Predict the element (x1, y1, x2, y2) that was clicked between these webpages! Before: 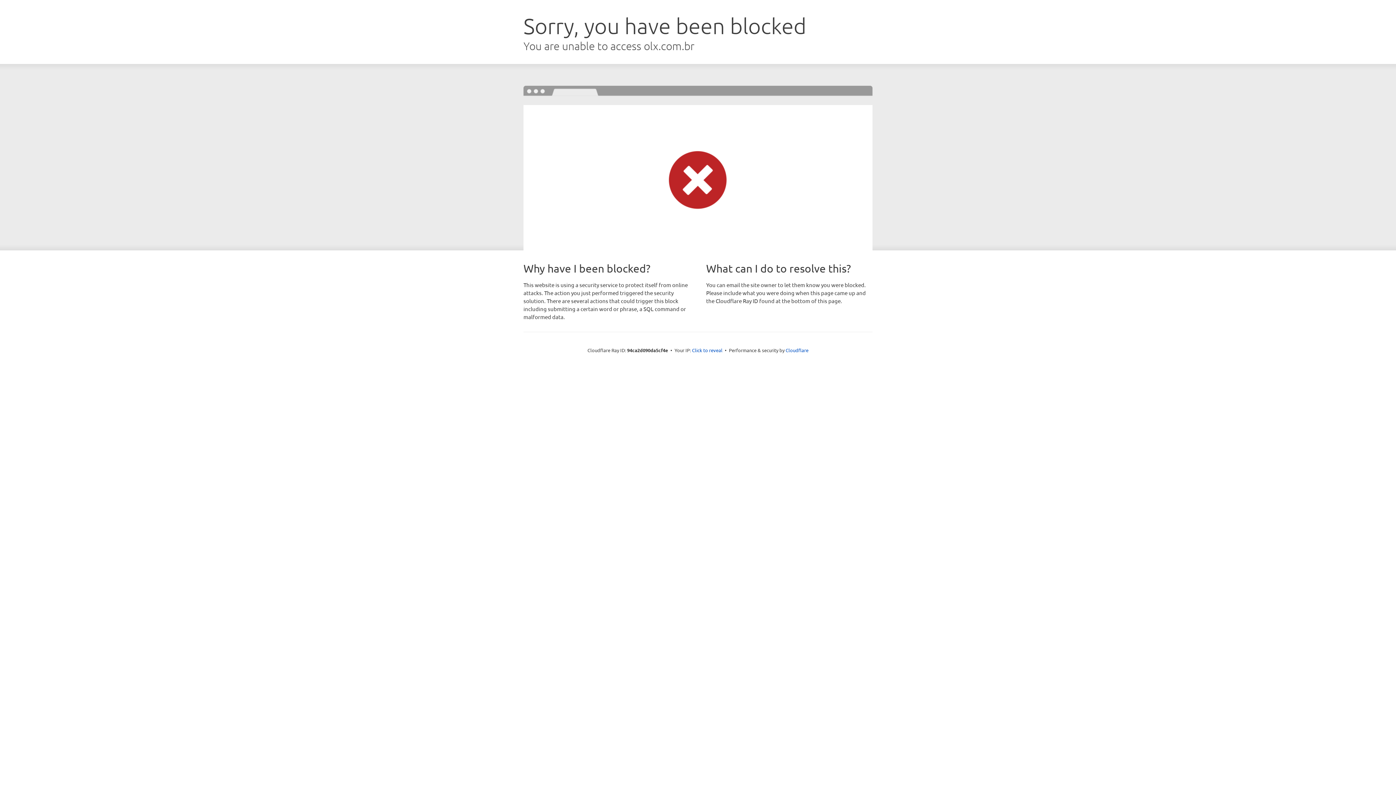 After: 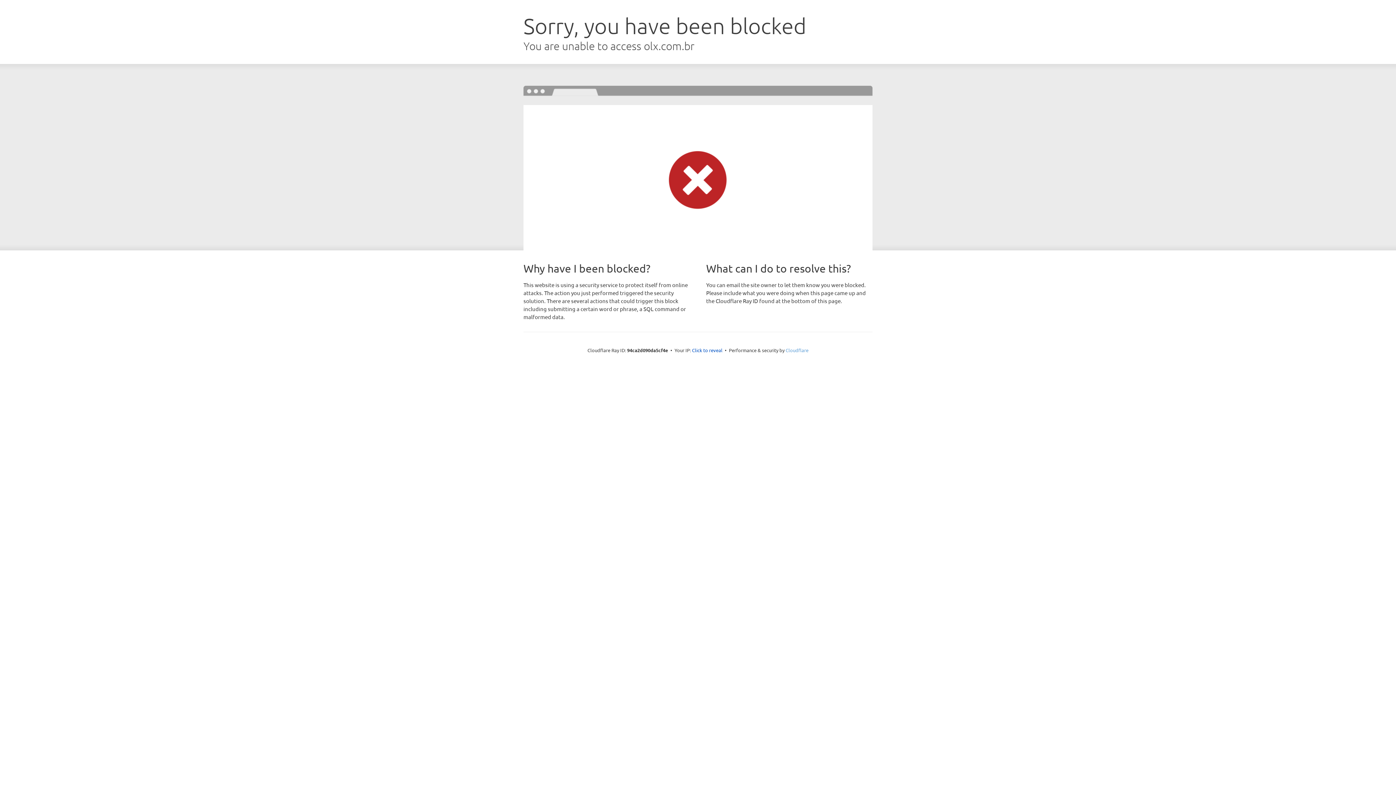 Action: label: Cloudflare bbox: (785, 347, 808, 353)